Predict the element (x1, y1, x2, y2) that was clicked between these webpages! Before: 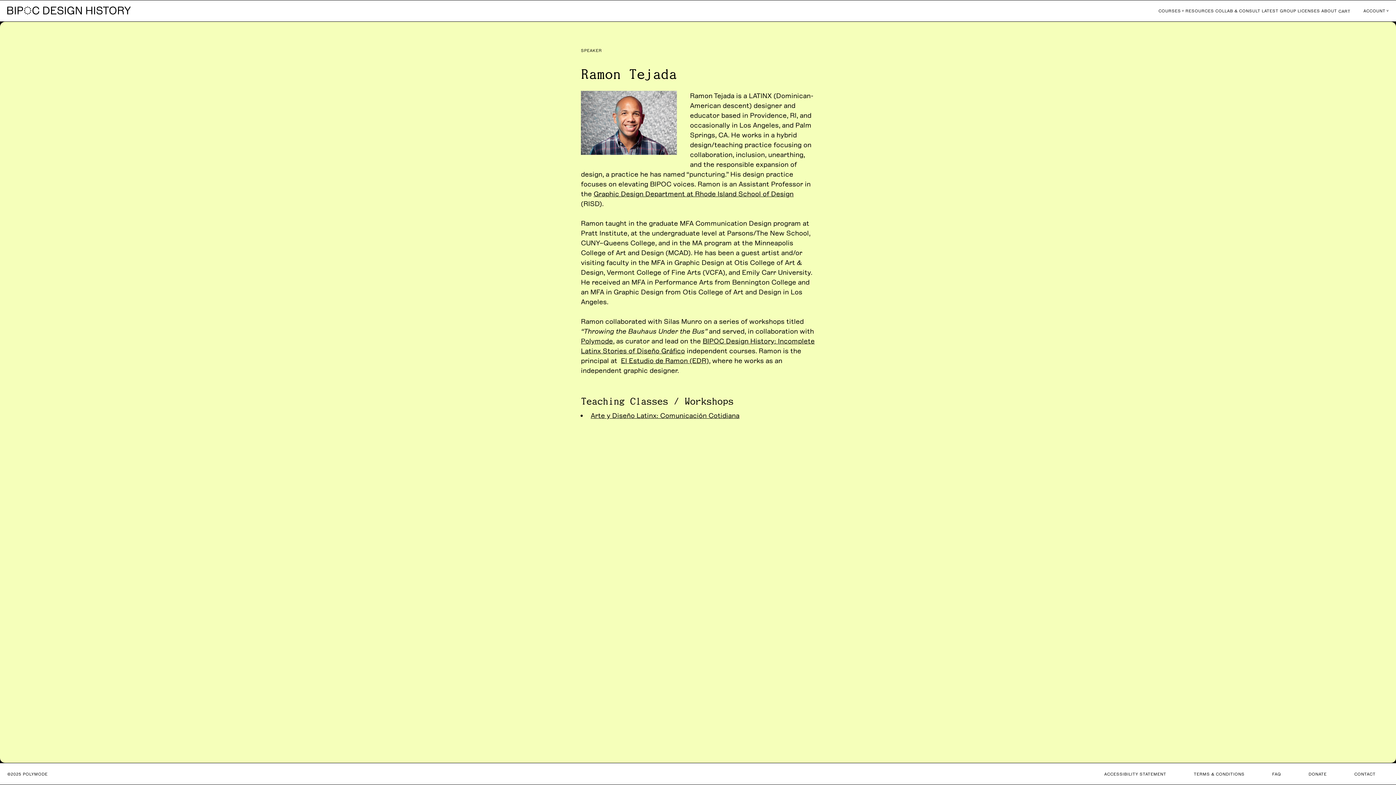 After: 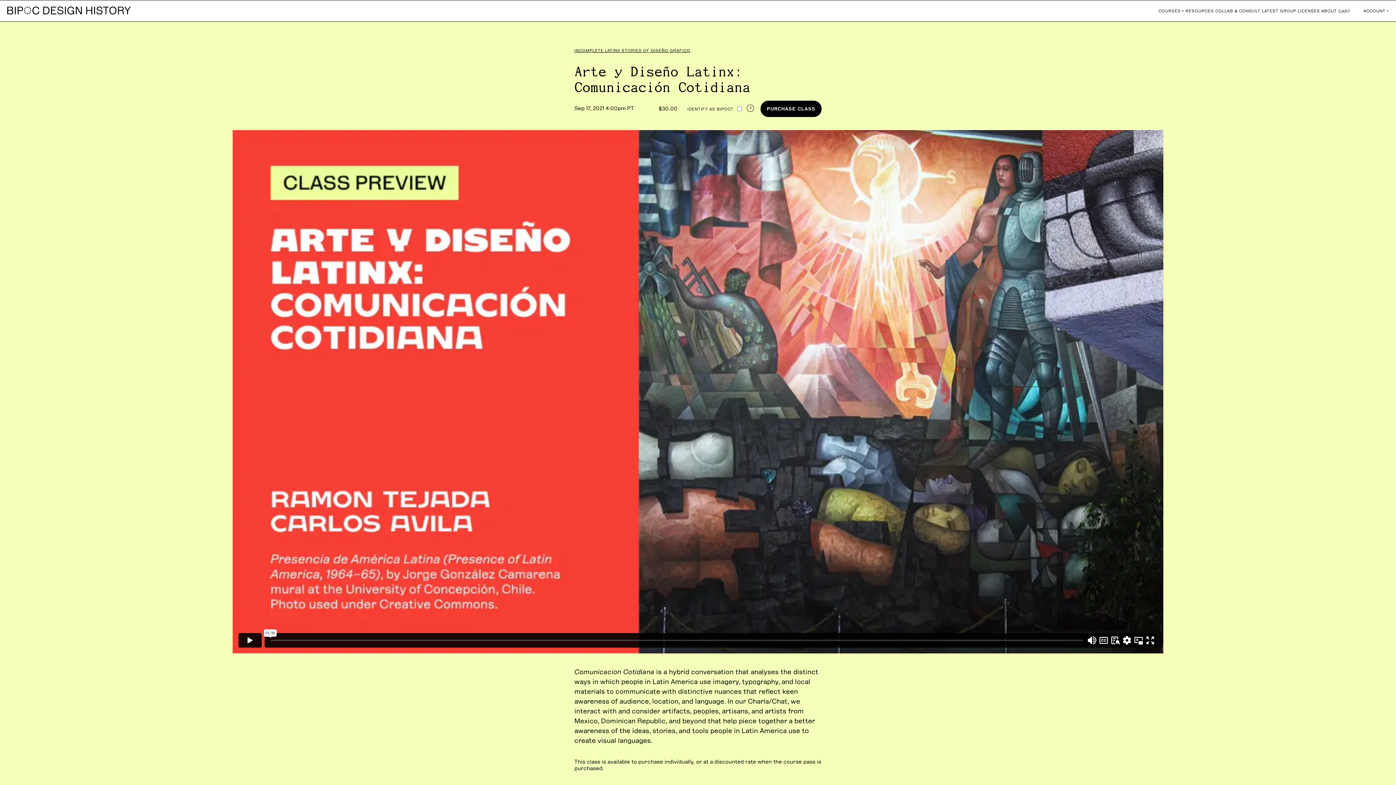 Action: bbox: (590, 411, 739, 419) label: Arte y Diseño Latinx: Comunicación Cotidiana